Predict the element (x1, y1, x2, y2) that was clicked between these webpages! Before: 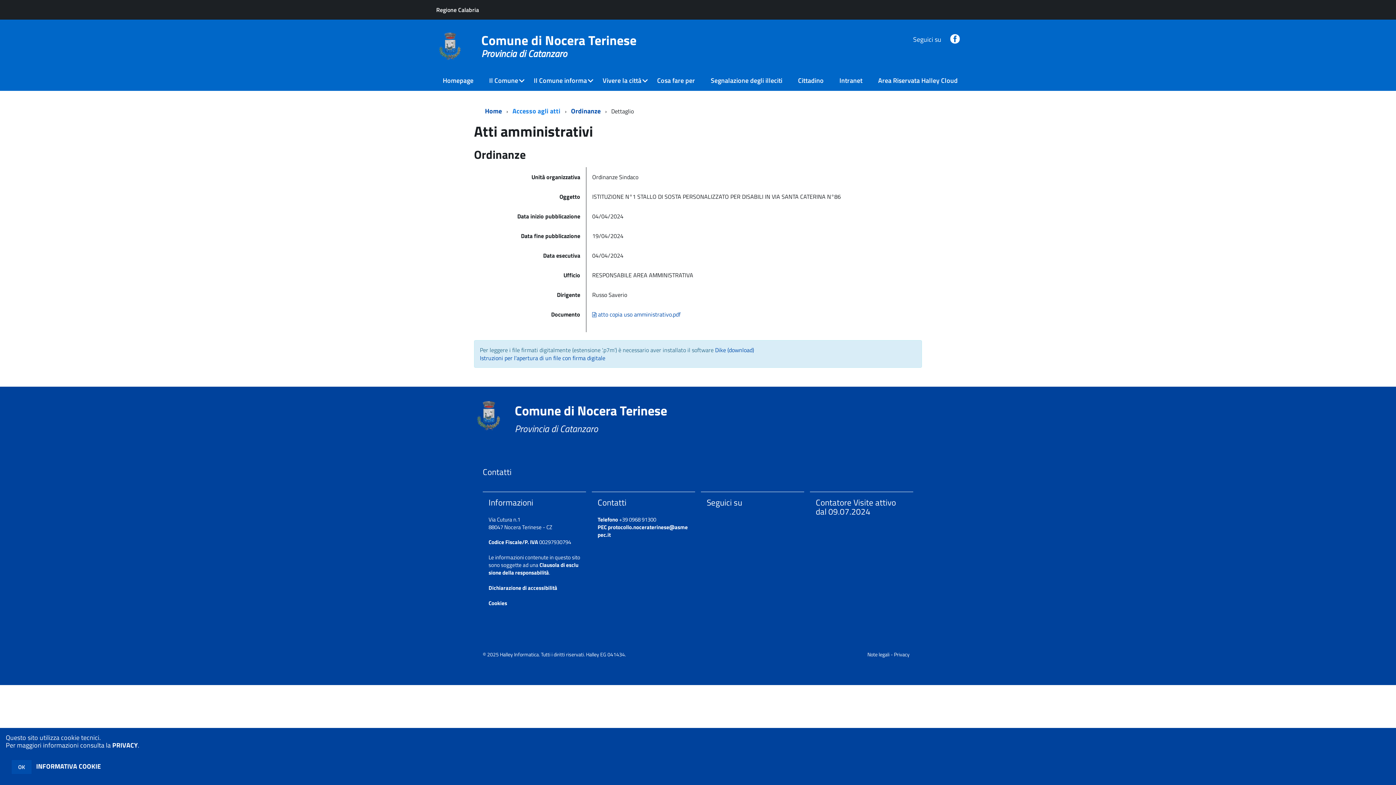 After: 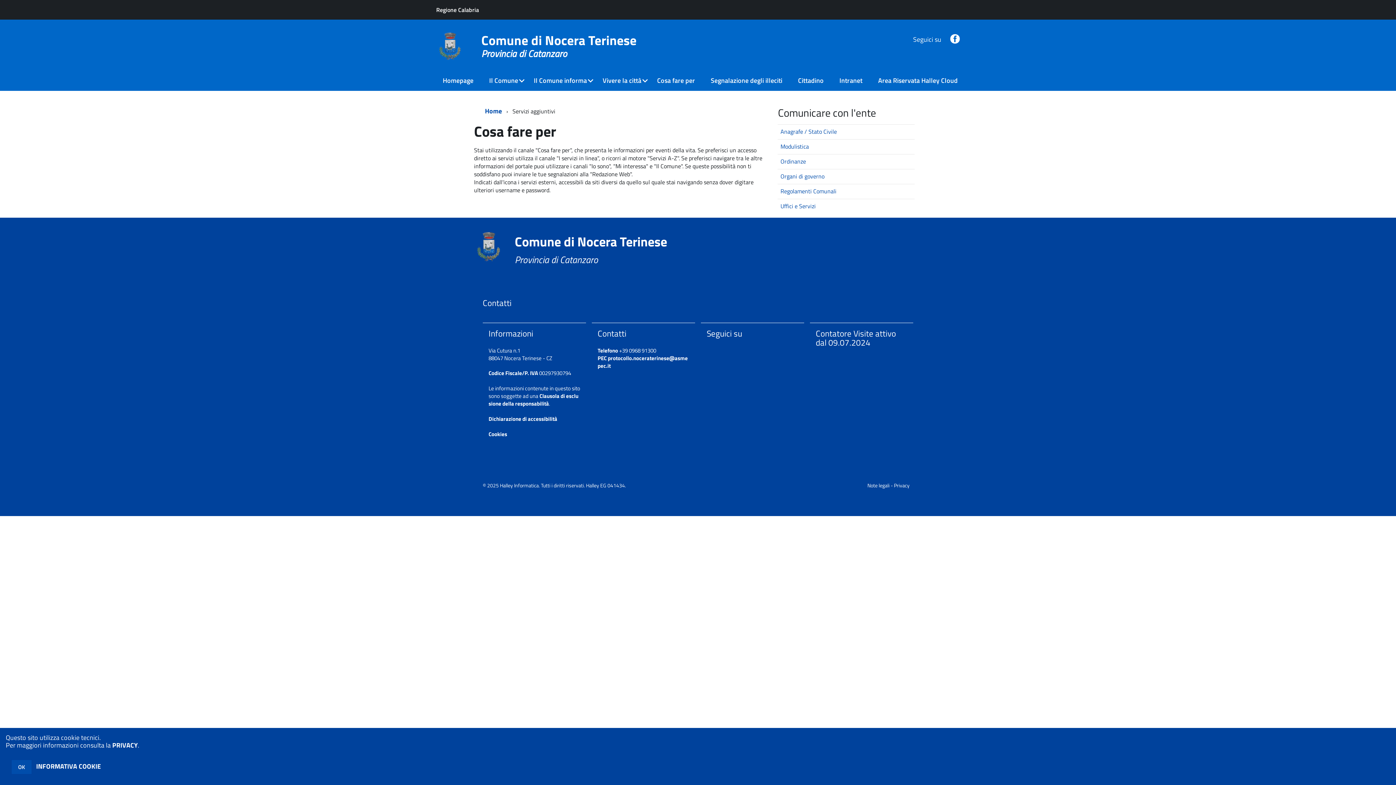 Action: bbox: (650, 70, 704, 90) label: Cosa fare per